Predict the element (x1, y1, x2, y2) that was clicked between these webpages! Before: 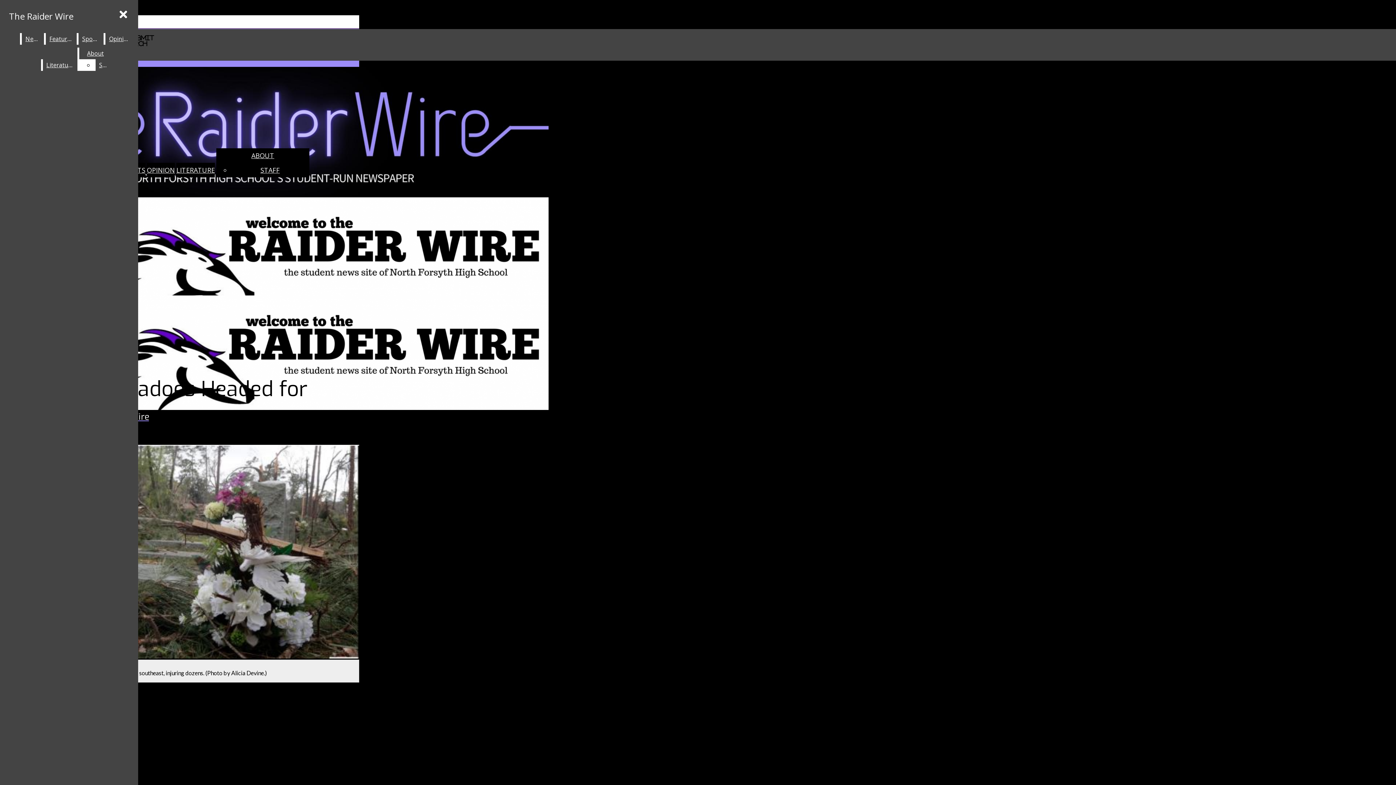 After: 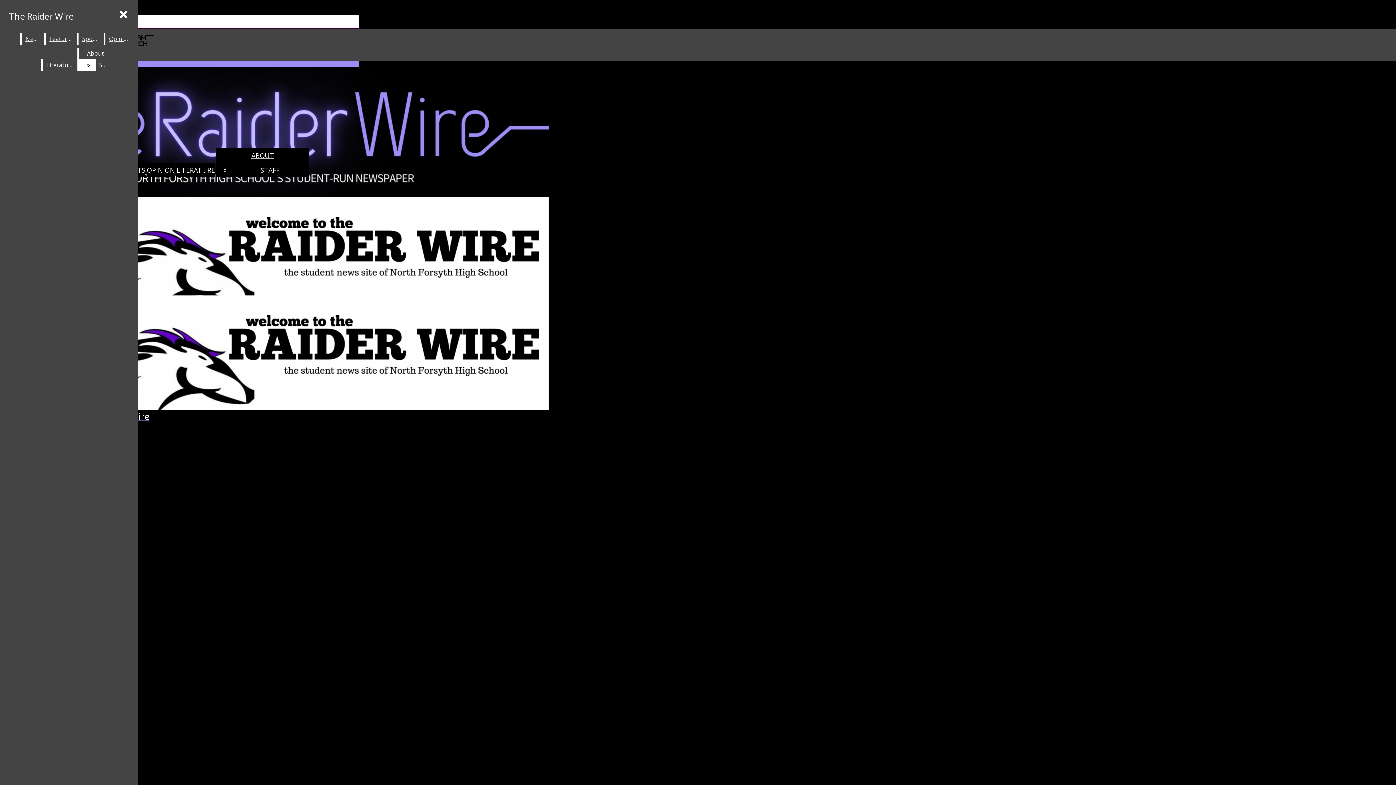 Action: label: LITERATURE bbox: (176, 165, 214, 174)